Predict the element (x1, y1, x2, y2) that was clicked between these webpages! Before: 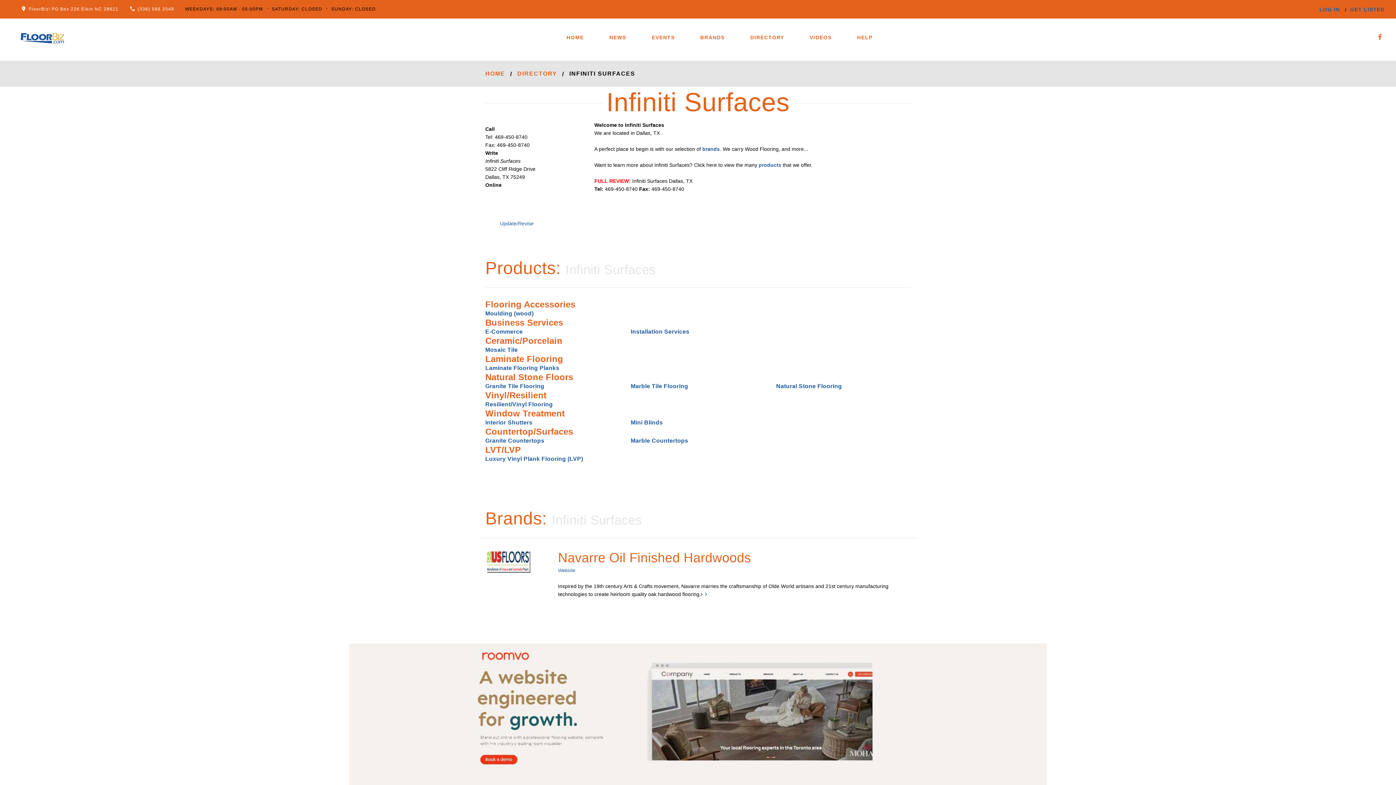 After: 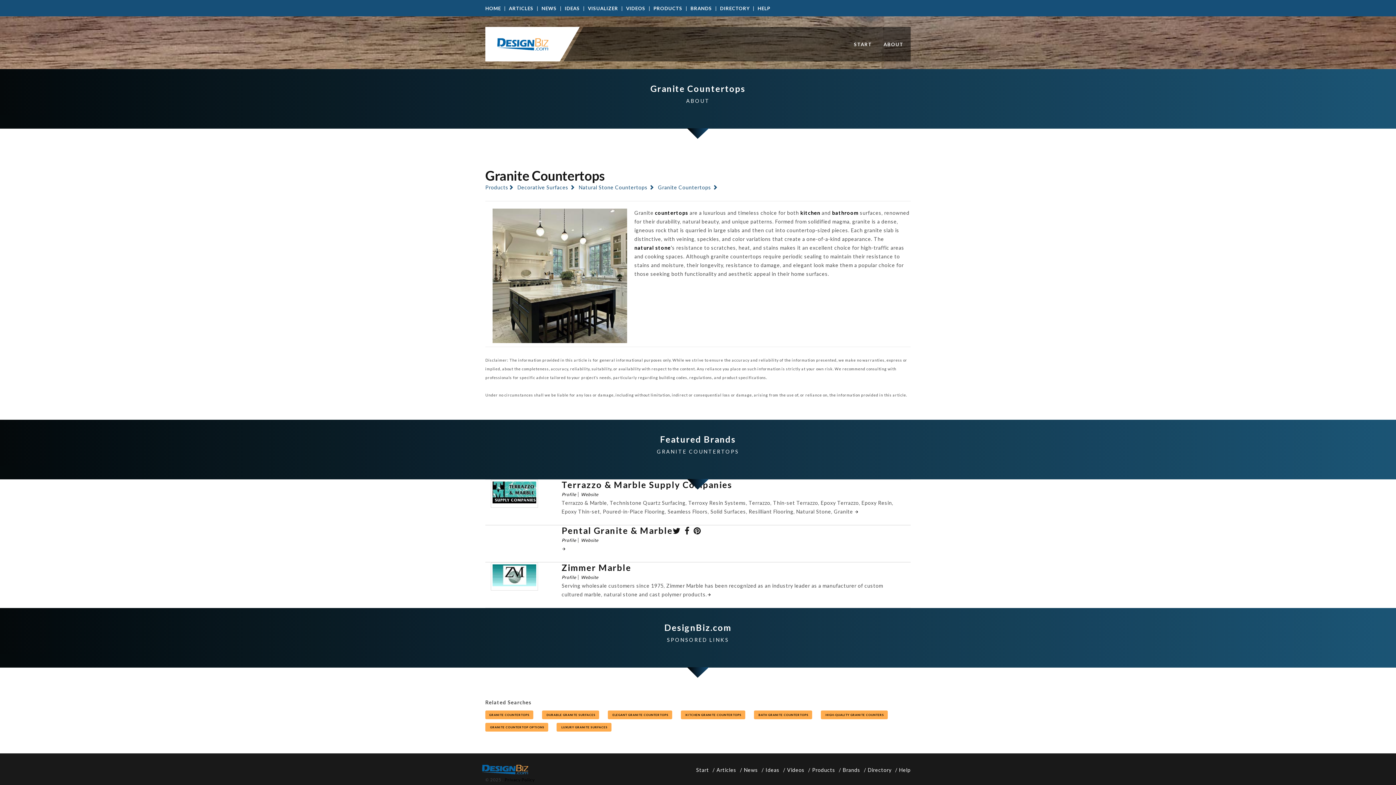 Action: bbox: (485, 437, 544, 444) label: Granite Countertops